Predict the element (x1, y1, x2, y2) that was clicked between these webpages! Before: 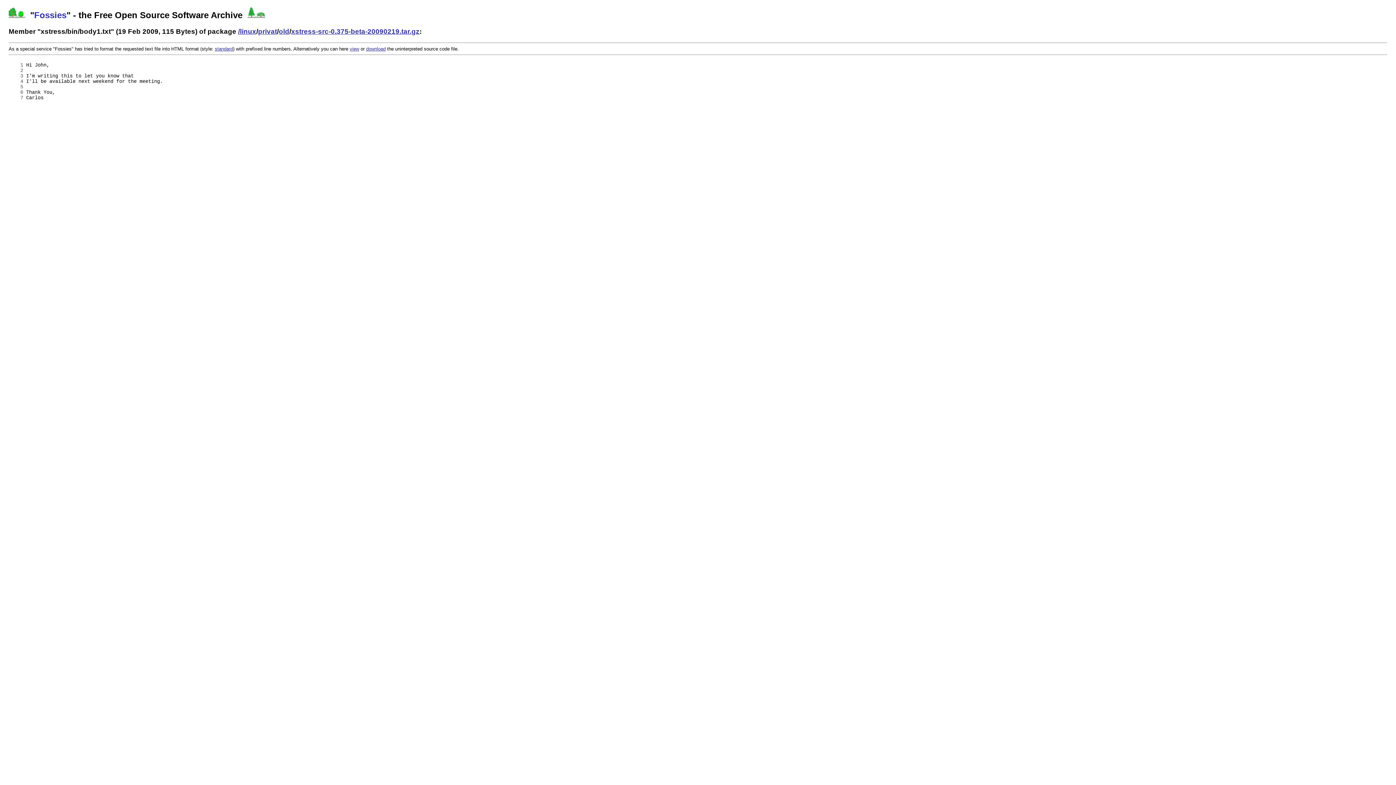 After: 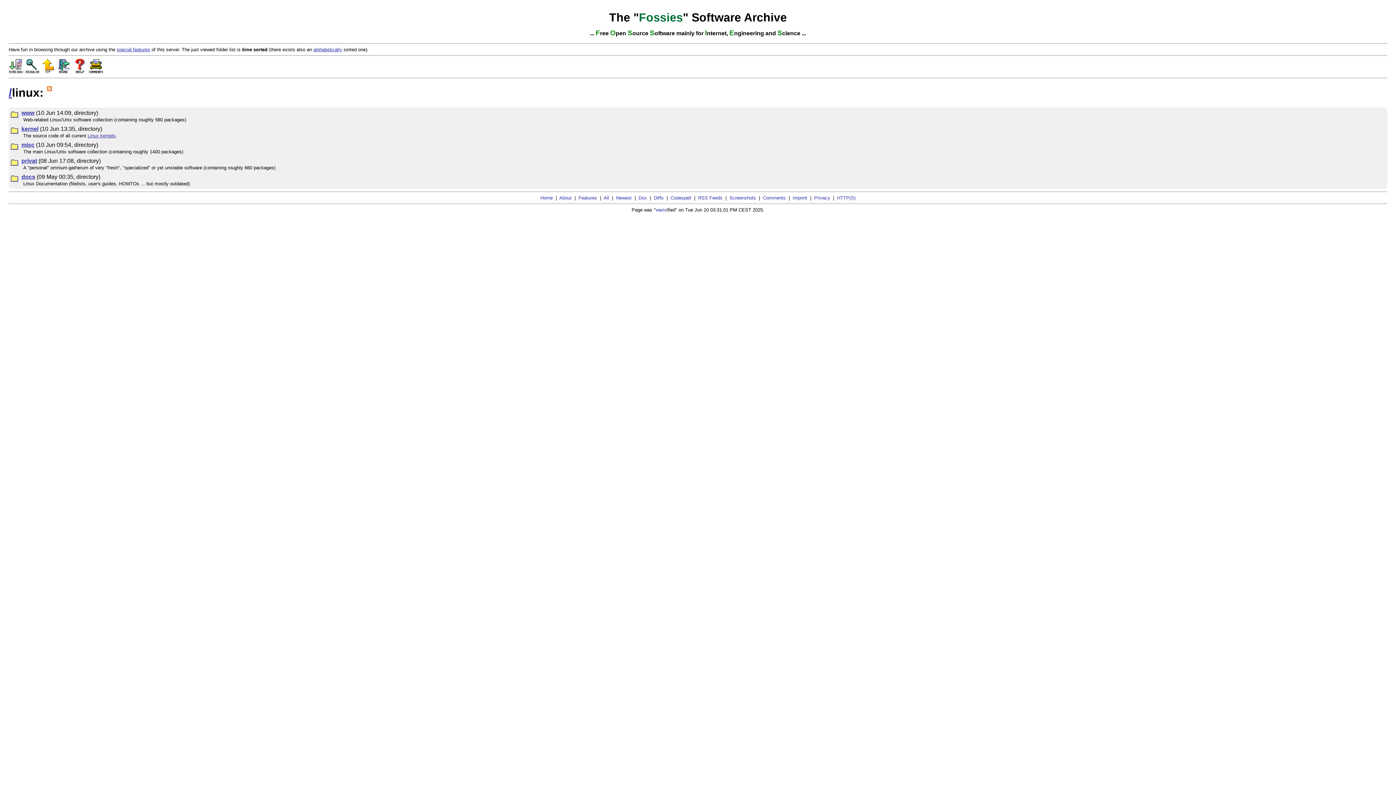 Action: label: linux bbox: (240, 27, 256, 35)